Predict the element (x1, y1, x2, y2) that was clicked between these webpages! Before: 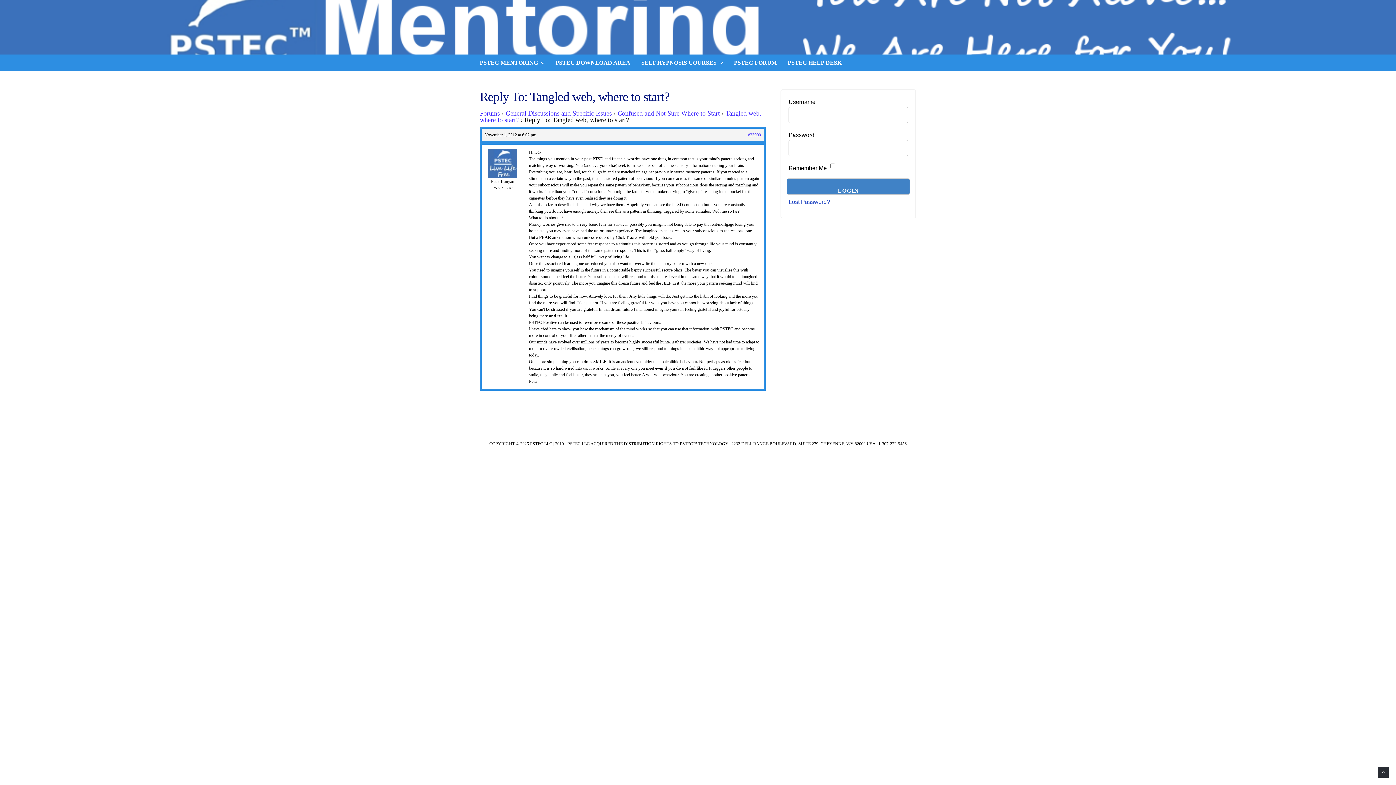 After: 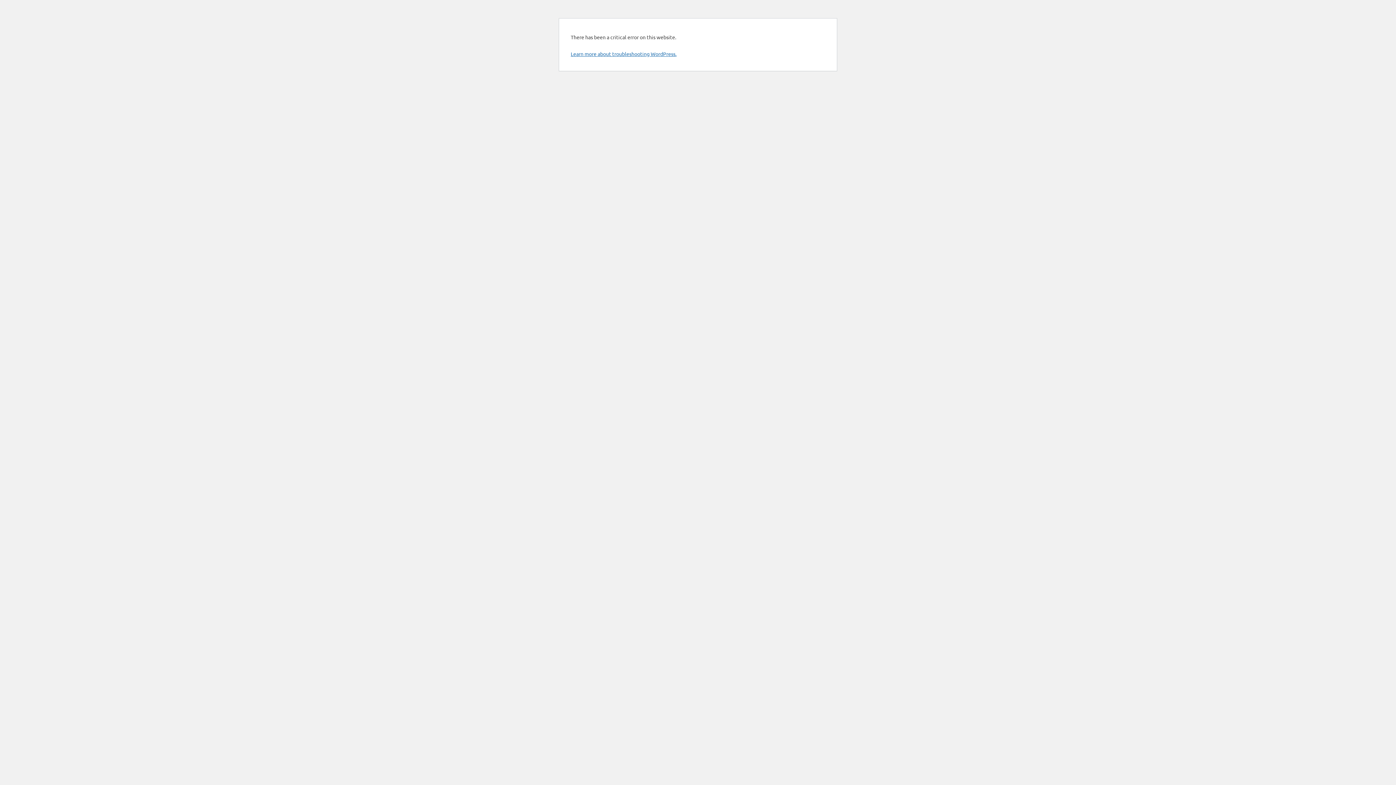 Action: label: PSTEC DOWNLOAD AREA bbox: (555, 54, 630, 70)